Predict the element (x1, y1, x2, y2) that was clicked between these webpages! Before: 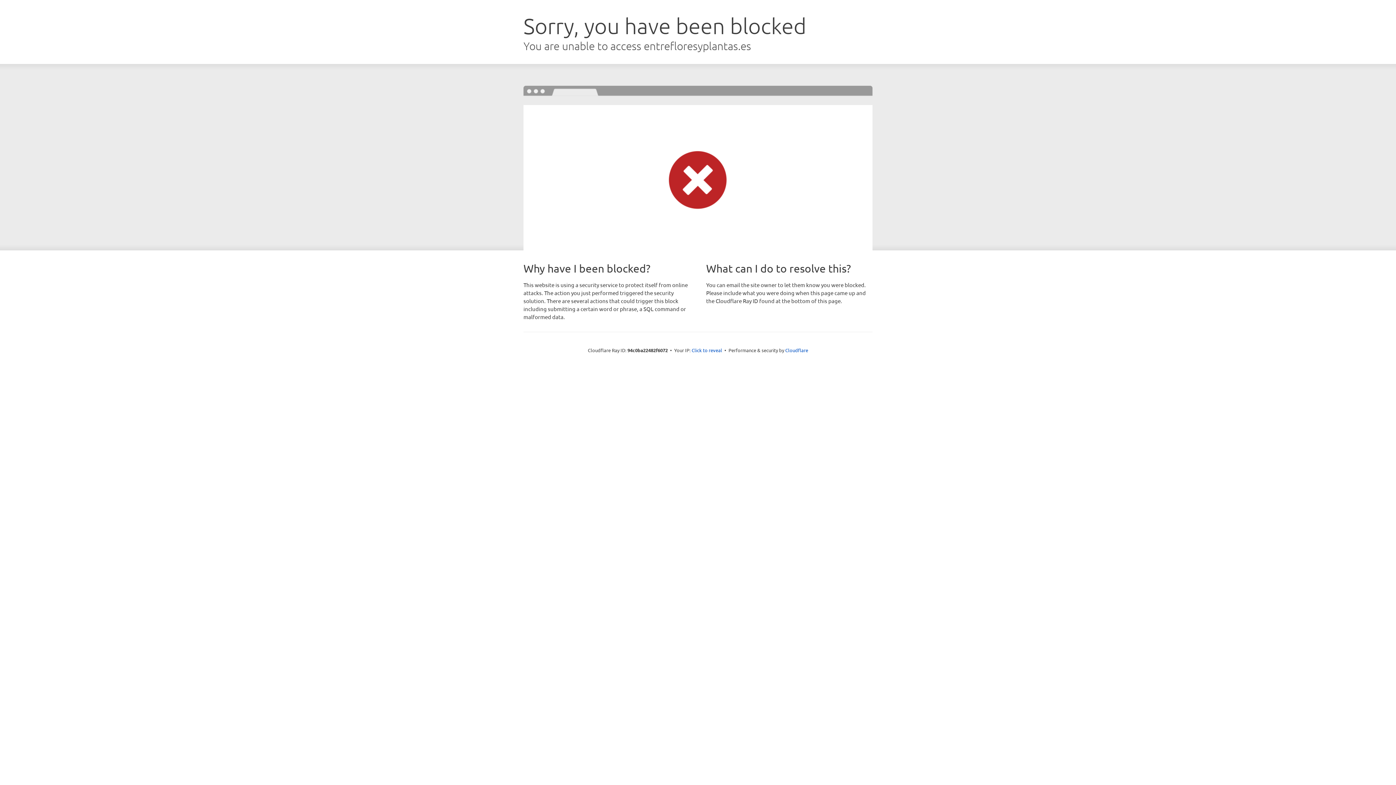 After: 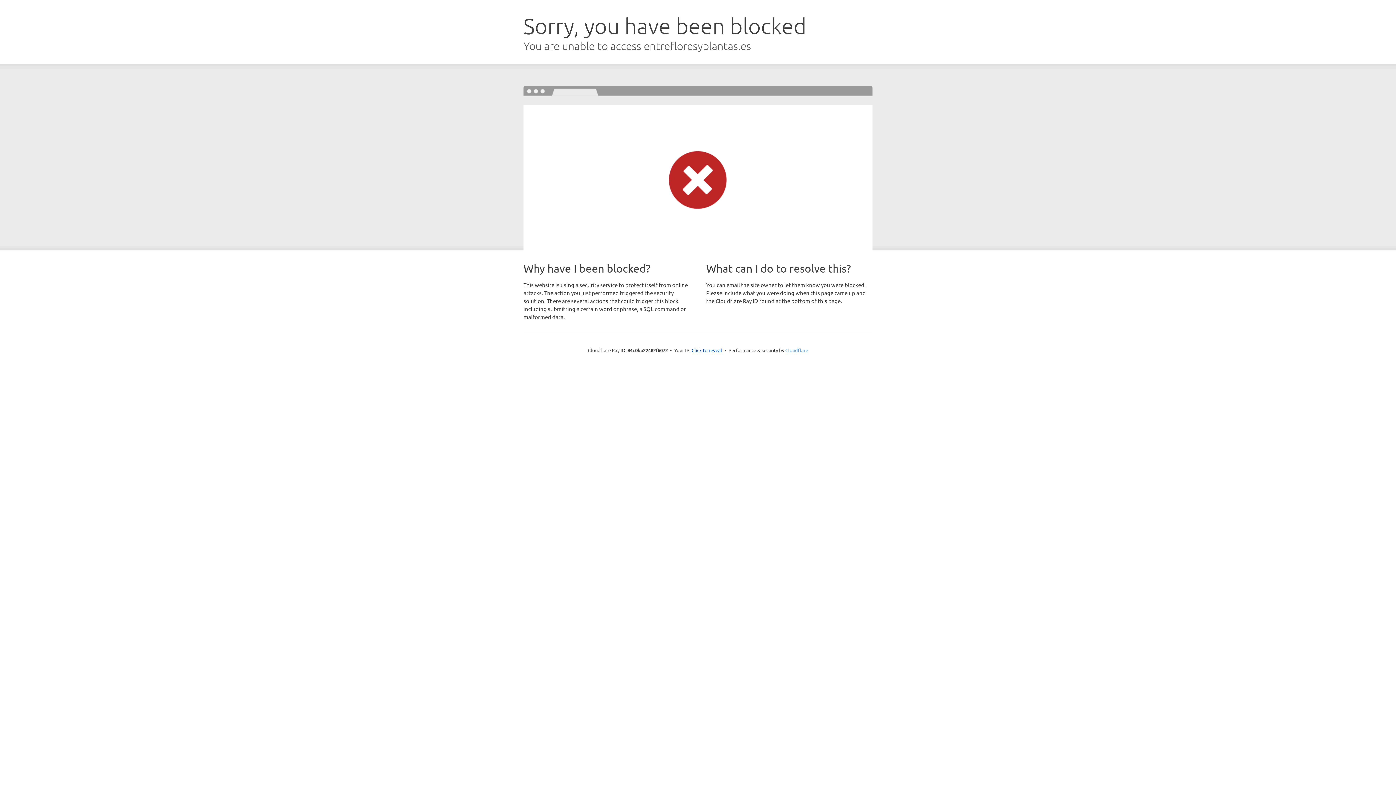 Action: bbox: (785, 347, 808, 353) label: Cloudflare